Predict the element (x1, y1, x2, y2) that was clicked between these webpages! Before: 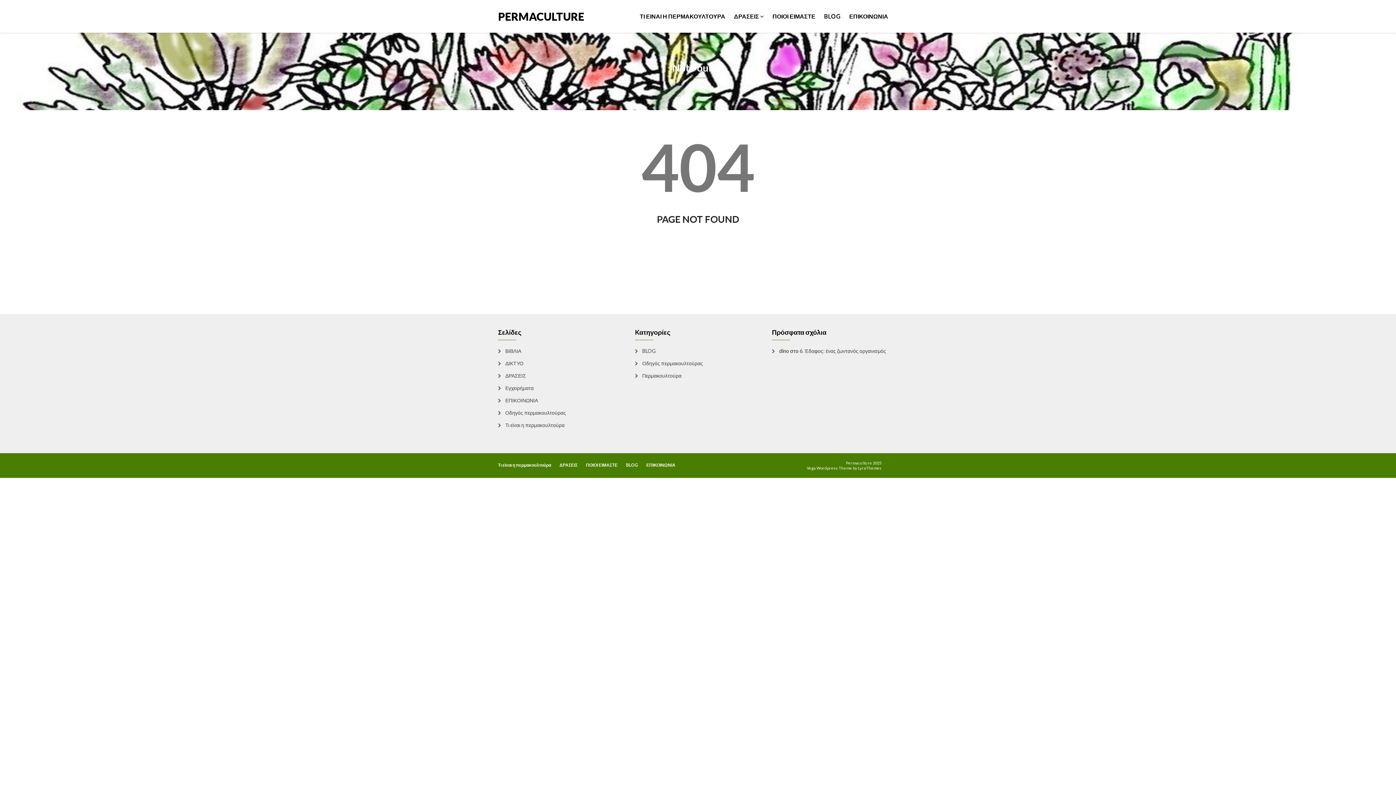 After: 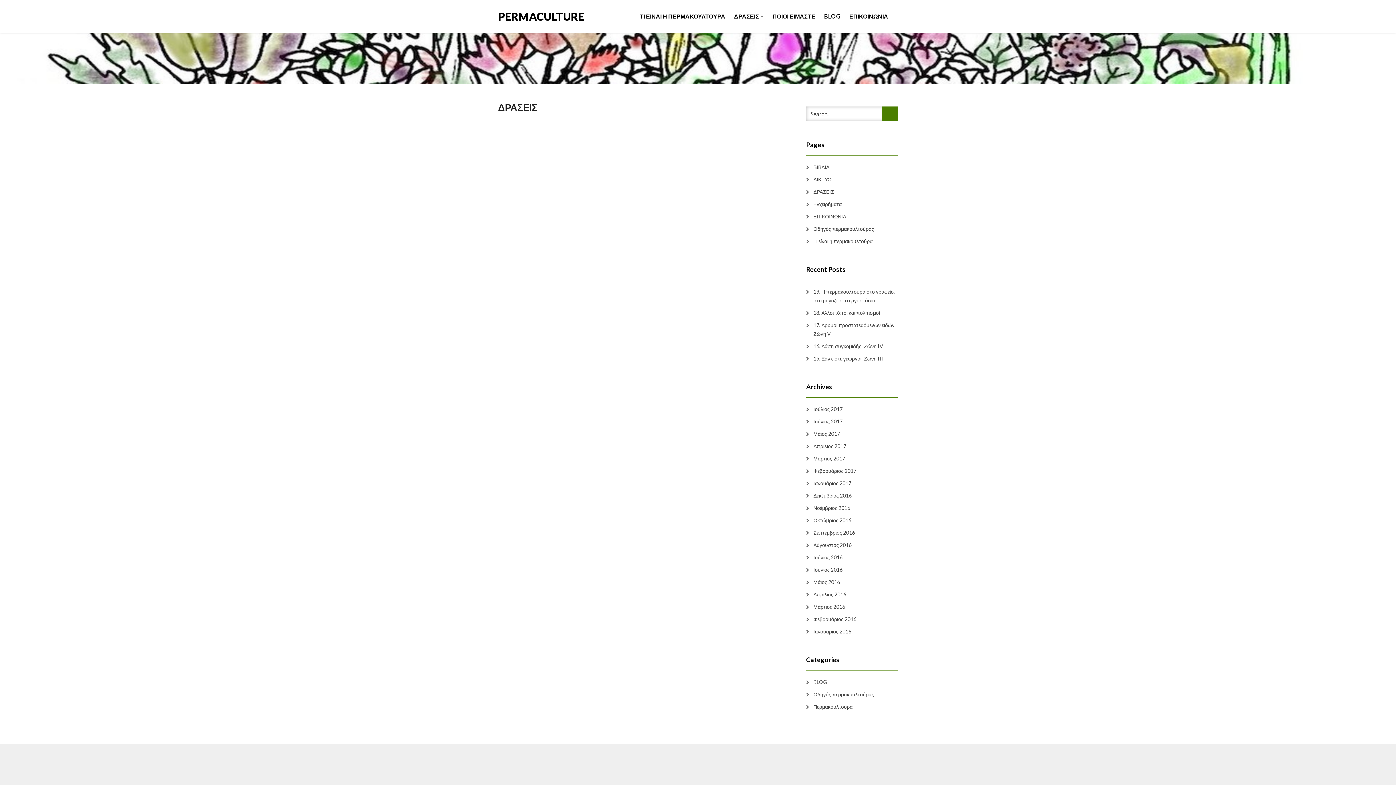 Action: label: ΔΡΑΣΕΙΣ bbox: (498, 371, 526, 380)